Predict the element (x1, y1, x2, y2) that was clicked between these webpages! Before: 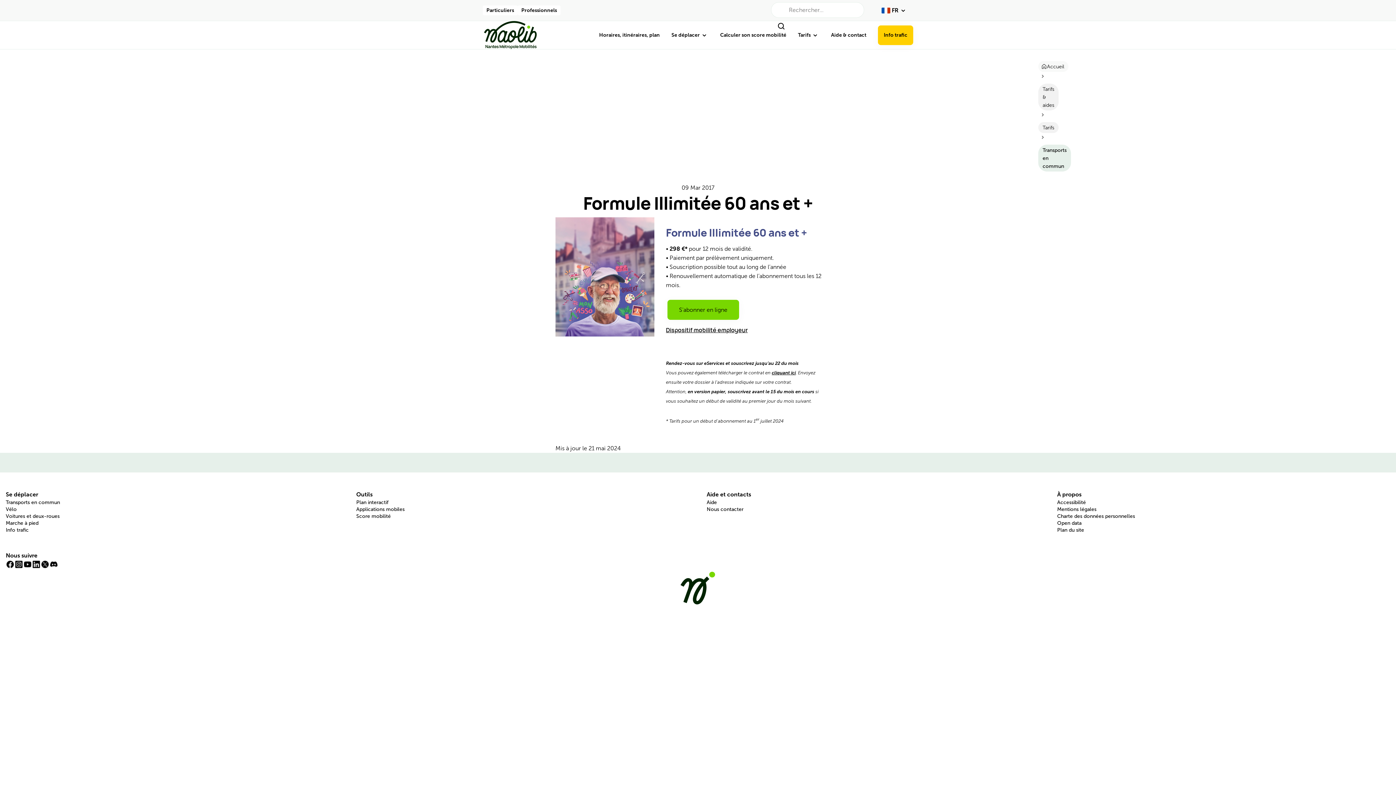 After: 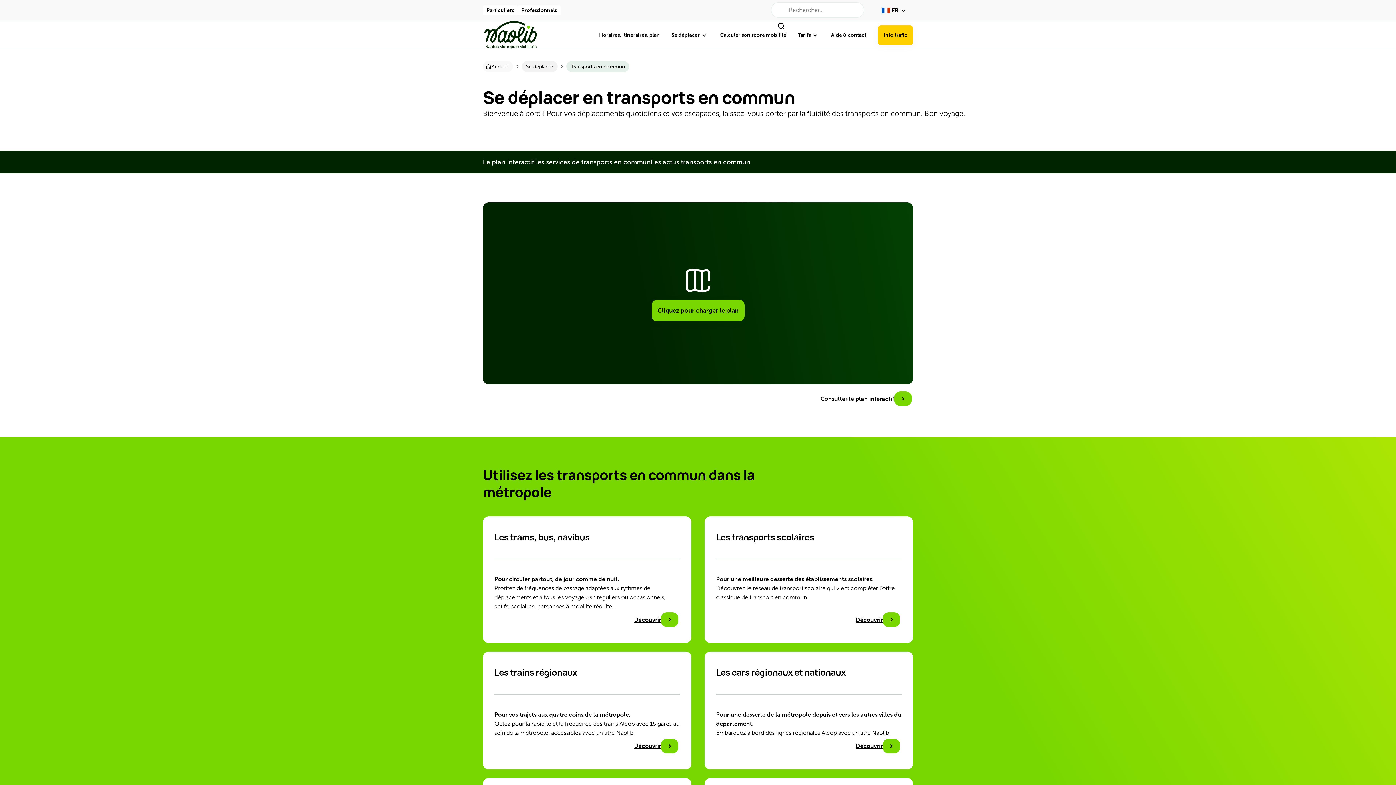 Action: label: Transports en commun bbox: (5, 499, 60, 505)